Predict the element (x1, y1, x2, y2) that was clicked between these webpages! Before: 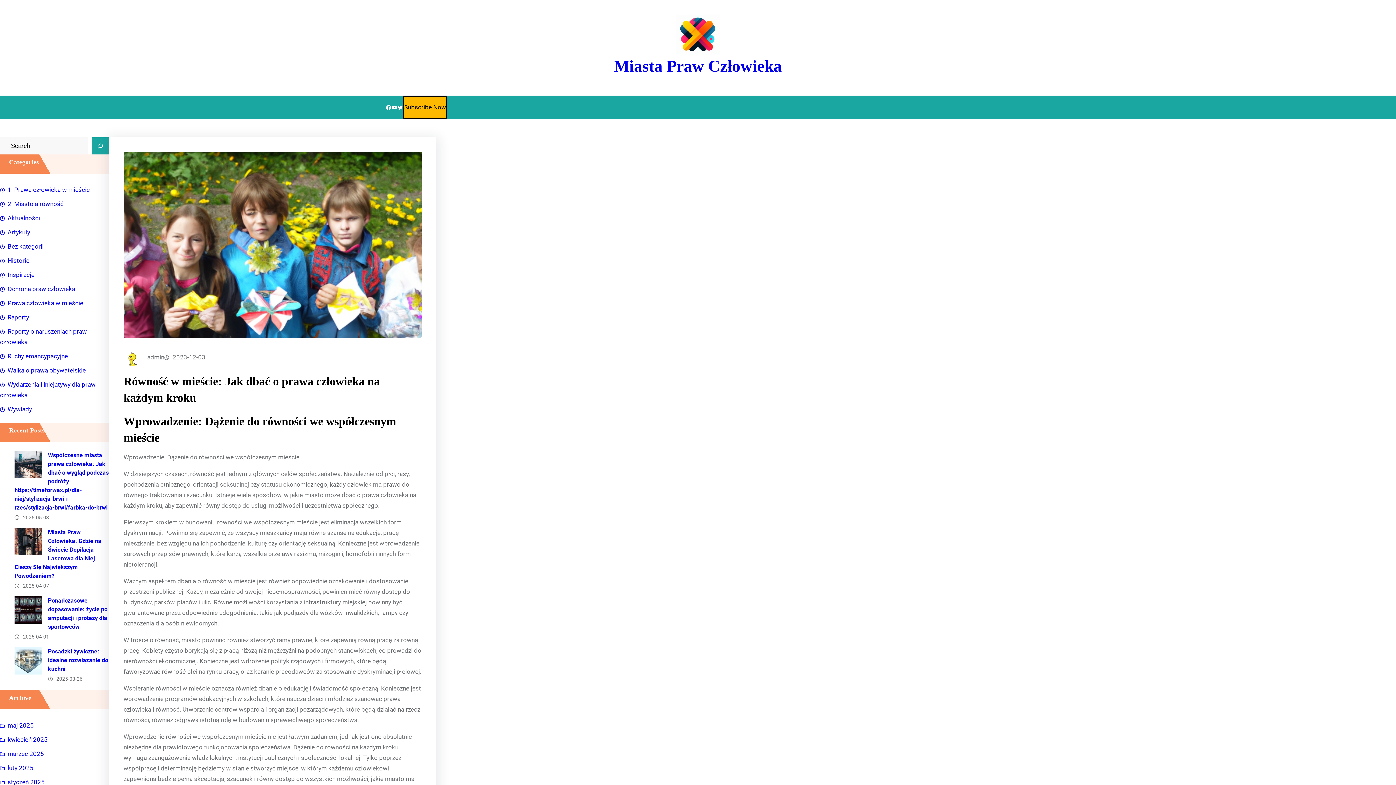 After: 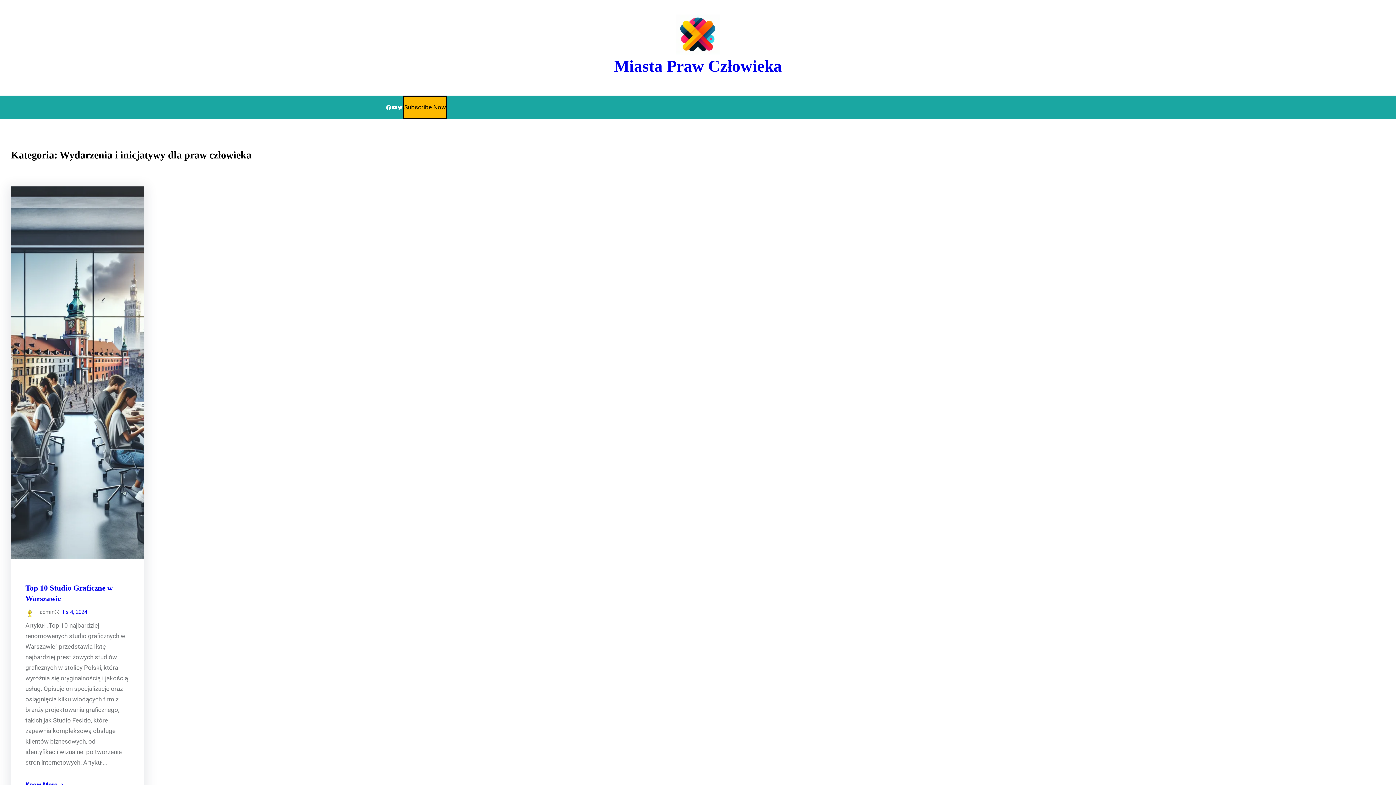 Action: label: Wydarzenia i inicjatywy dla praw człowieka bbox: (0, 377, 109, 402)